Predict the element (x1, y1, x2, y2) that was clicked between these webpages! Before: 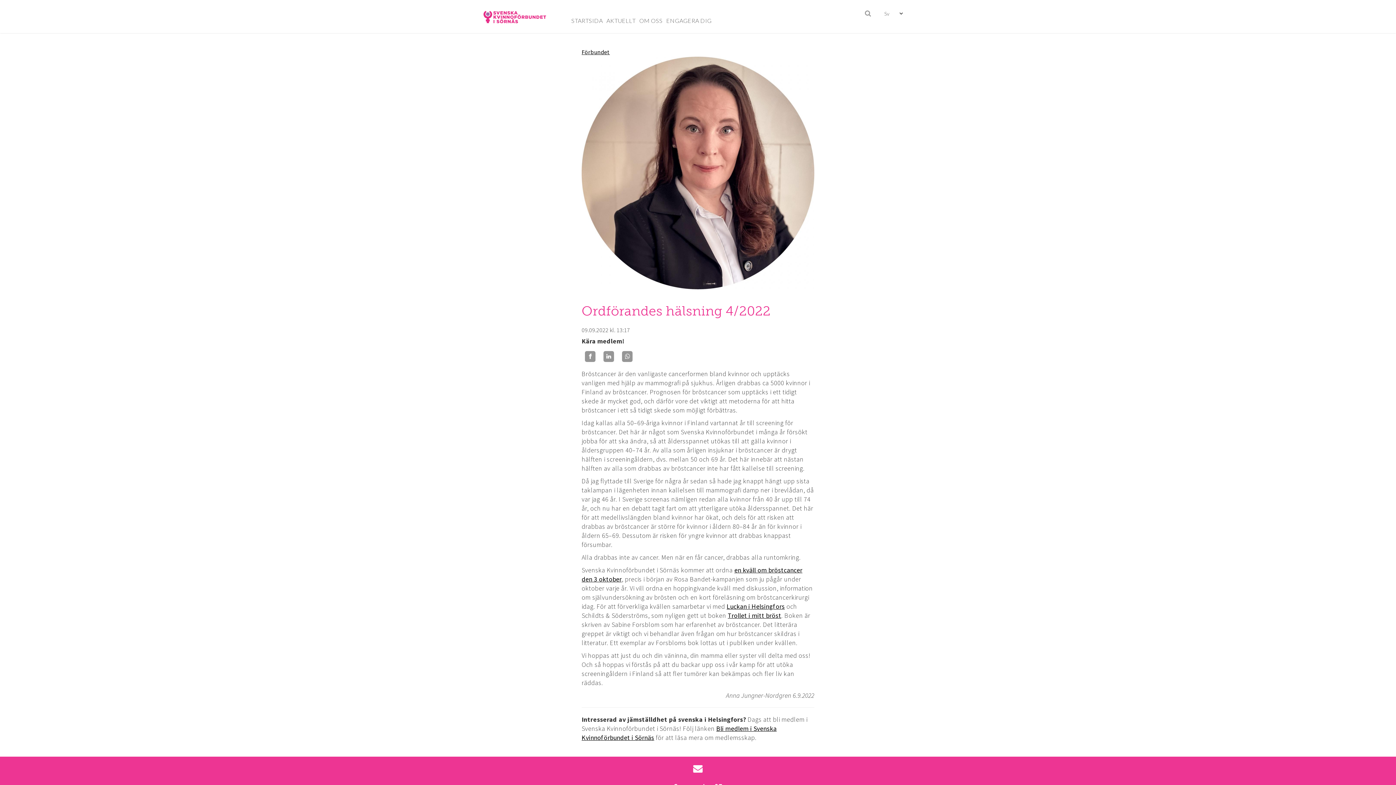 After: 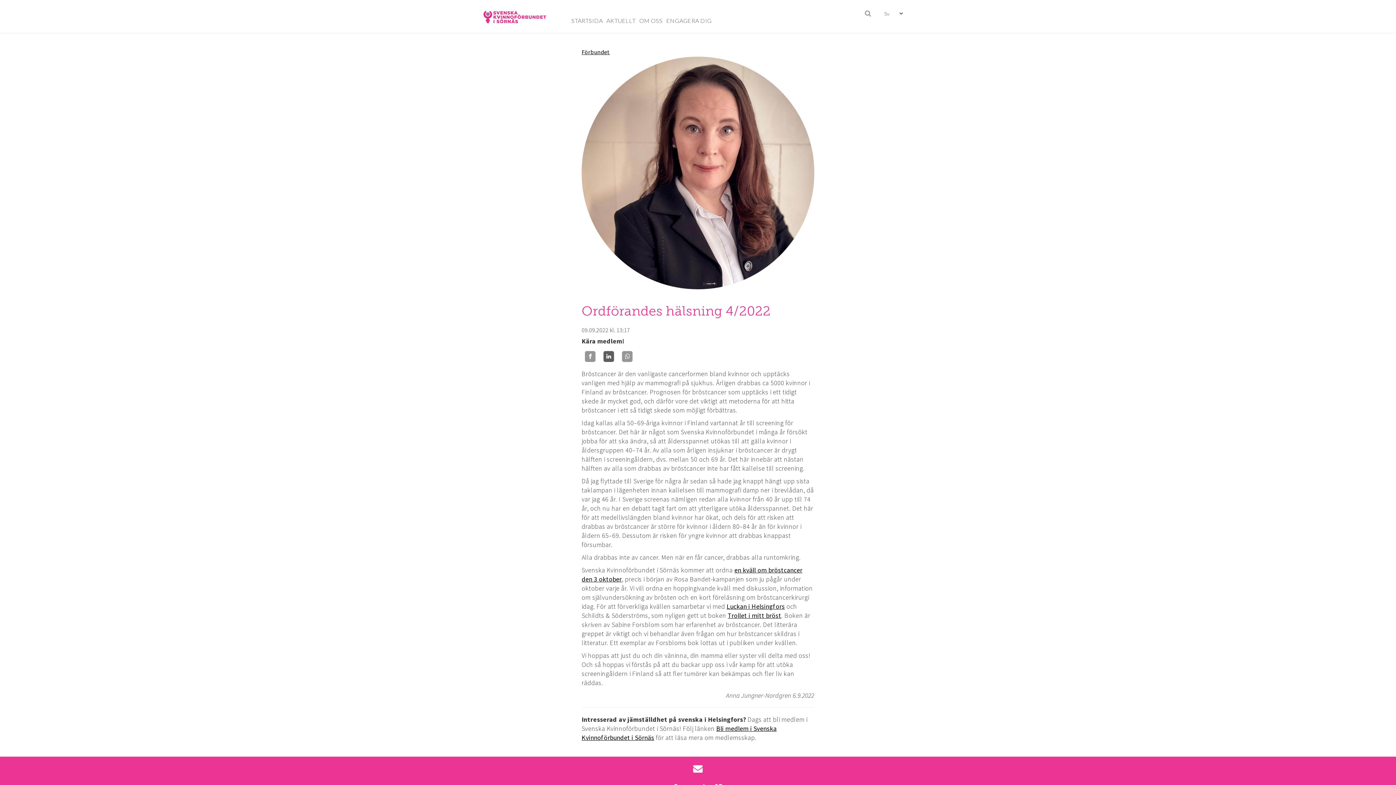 Action: bbox: (603, 351, 614, 362)